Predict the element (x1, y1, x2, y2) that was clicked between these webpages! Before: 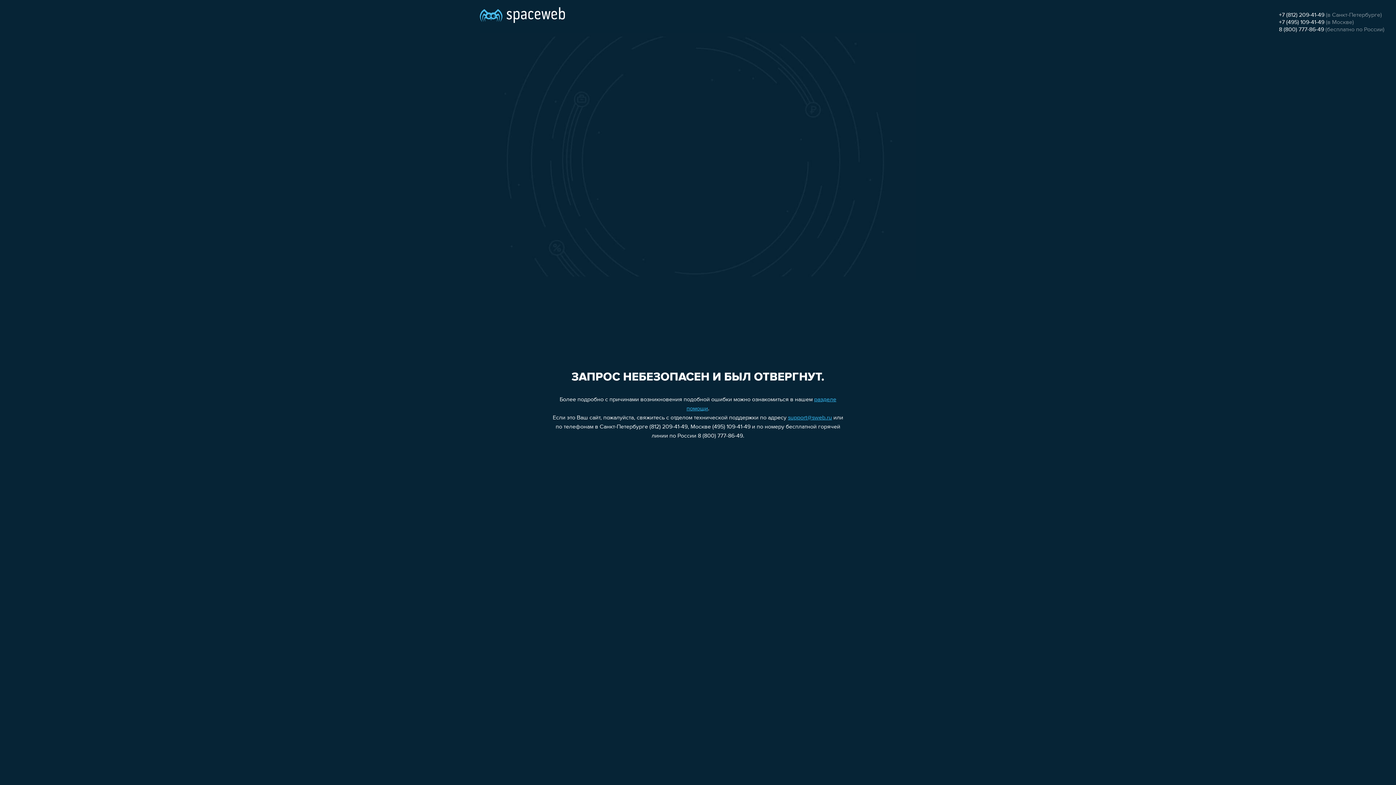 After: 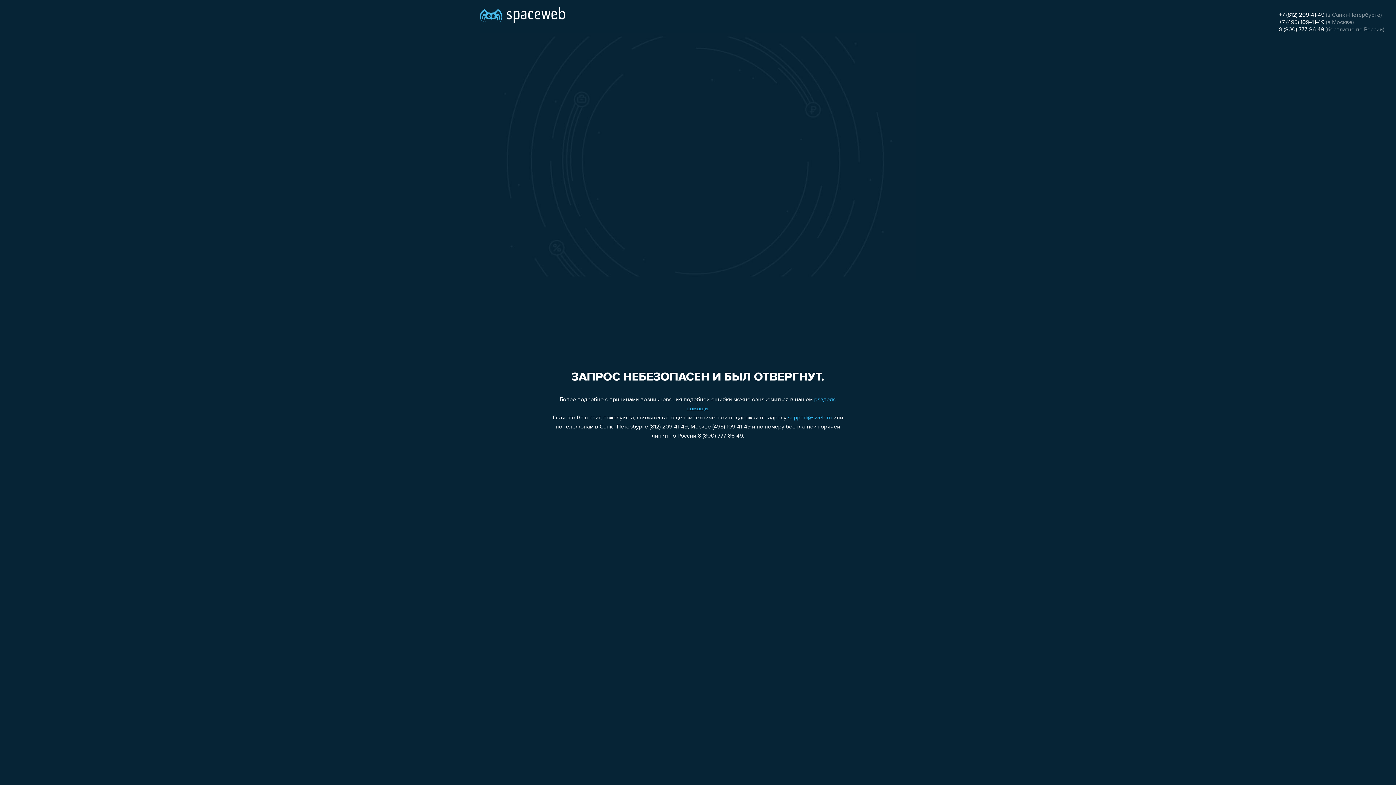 Action: bbox: (1279, 19, 1324, 25) label: +7 (495) 109-41-49